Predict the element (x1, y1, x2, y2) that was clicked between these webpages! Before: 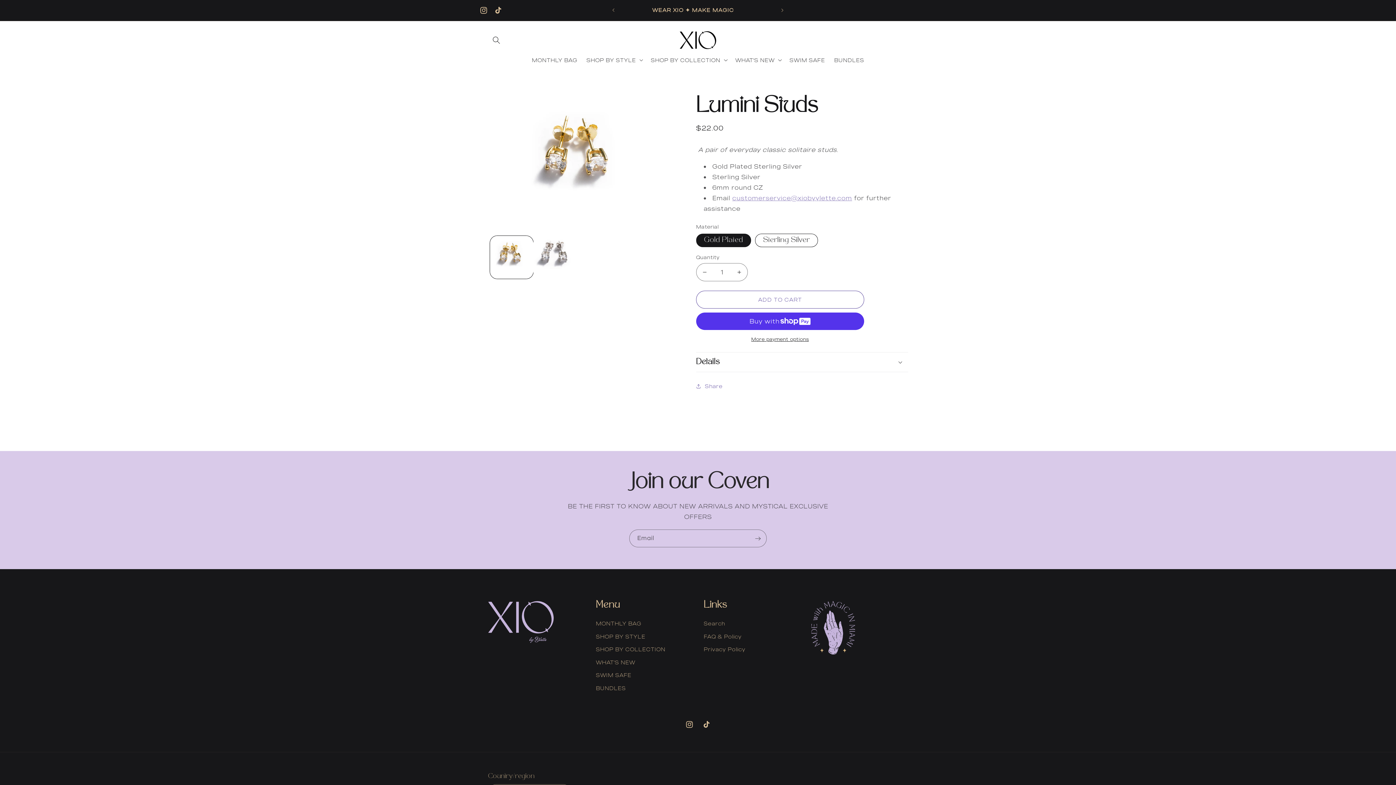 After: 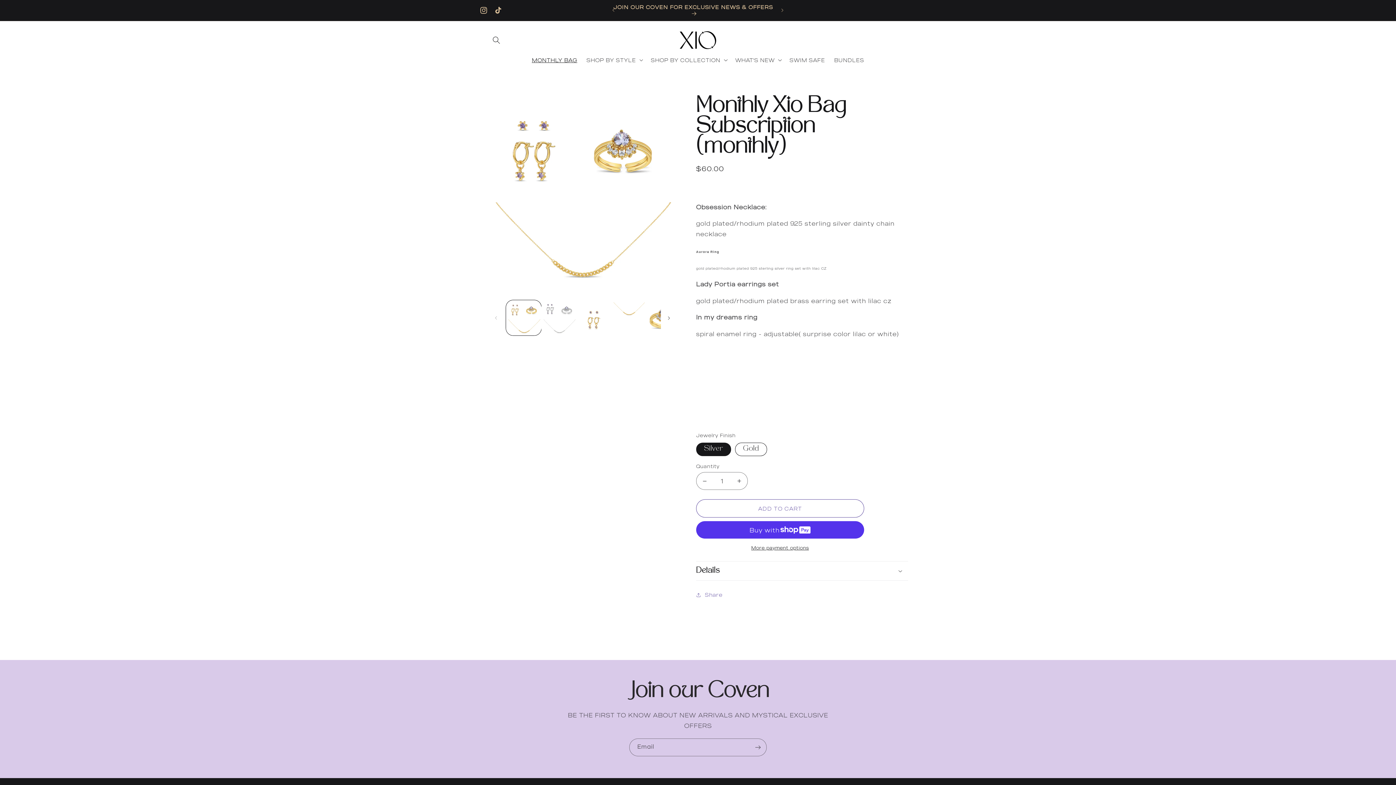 Action: bbox: (596, 619, 641, 630) label: MONTHLY BAG